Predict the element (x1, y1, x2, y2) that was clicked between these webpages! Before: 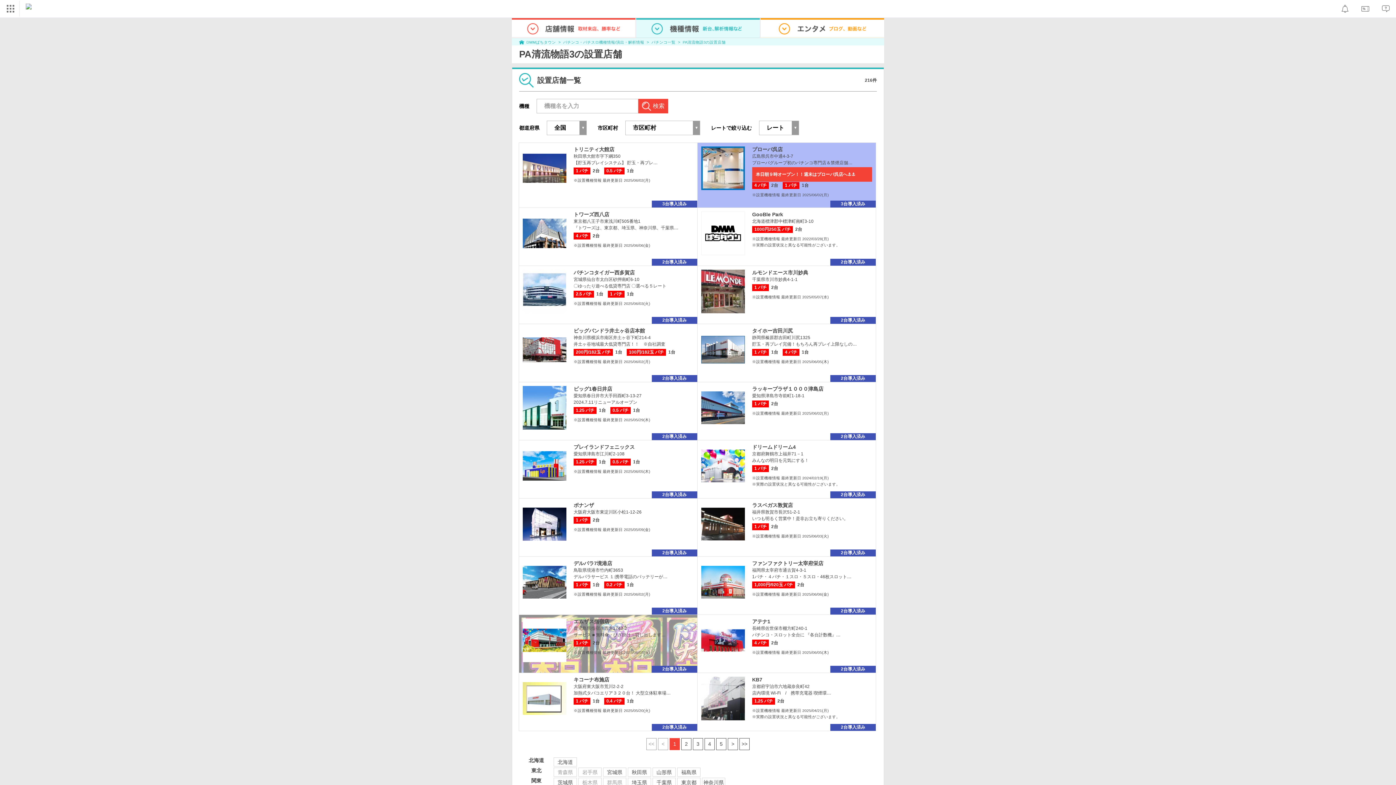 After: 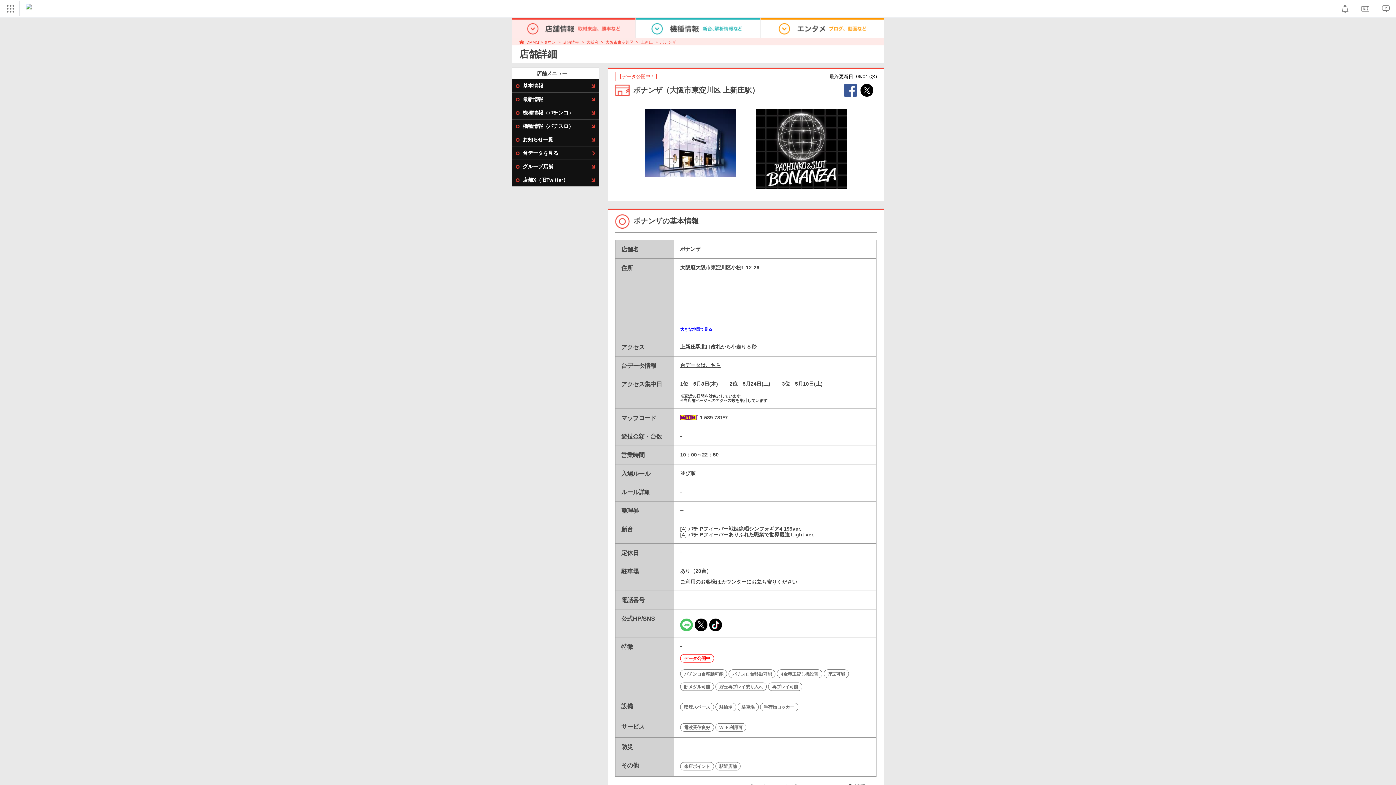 Action: bbox: (522, 502, 693, 553) label: 	

ボナンザ

大阪府大阪市東淀川区小松1-12-26

1 パチ 2台

※設置機種情報 最終更新日 2025/05/09(金)

2台導入済み